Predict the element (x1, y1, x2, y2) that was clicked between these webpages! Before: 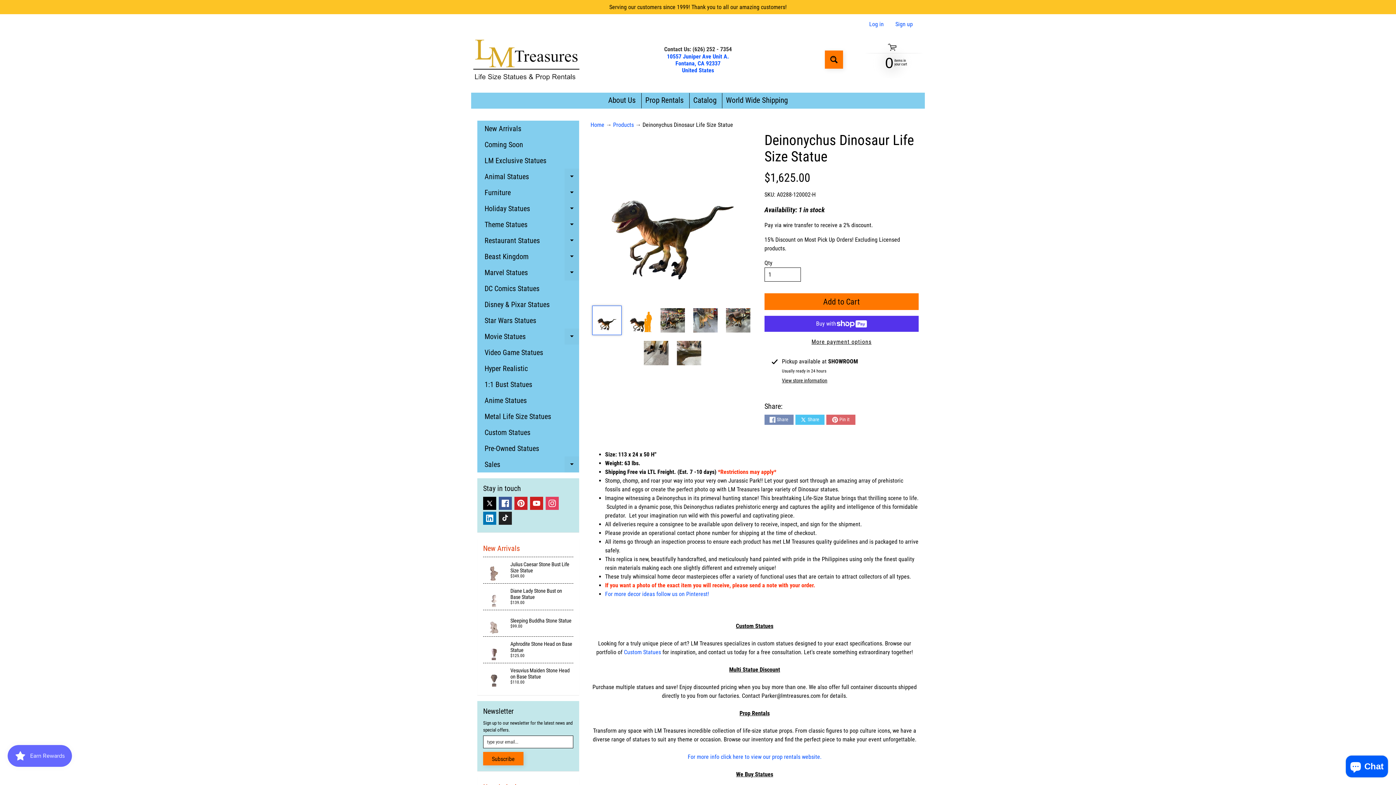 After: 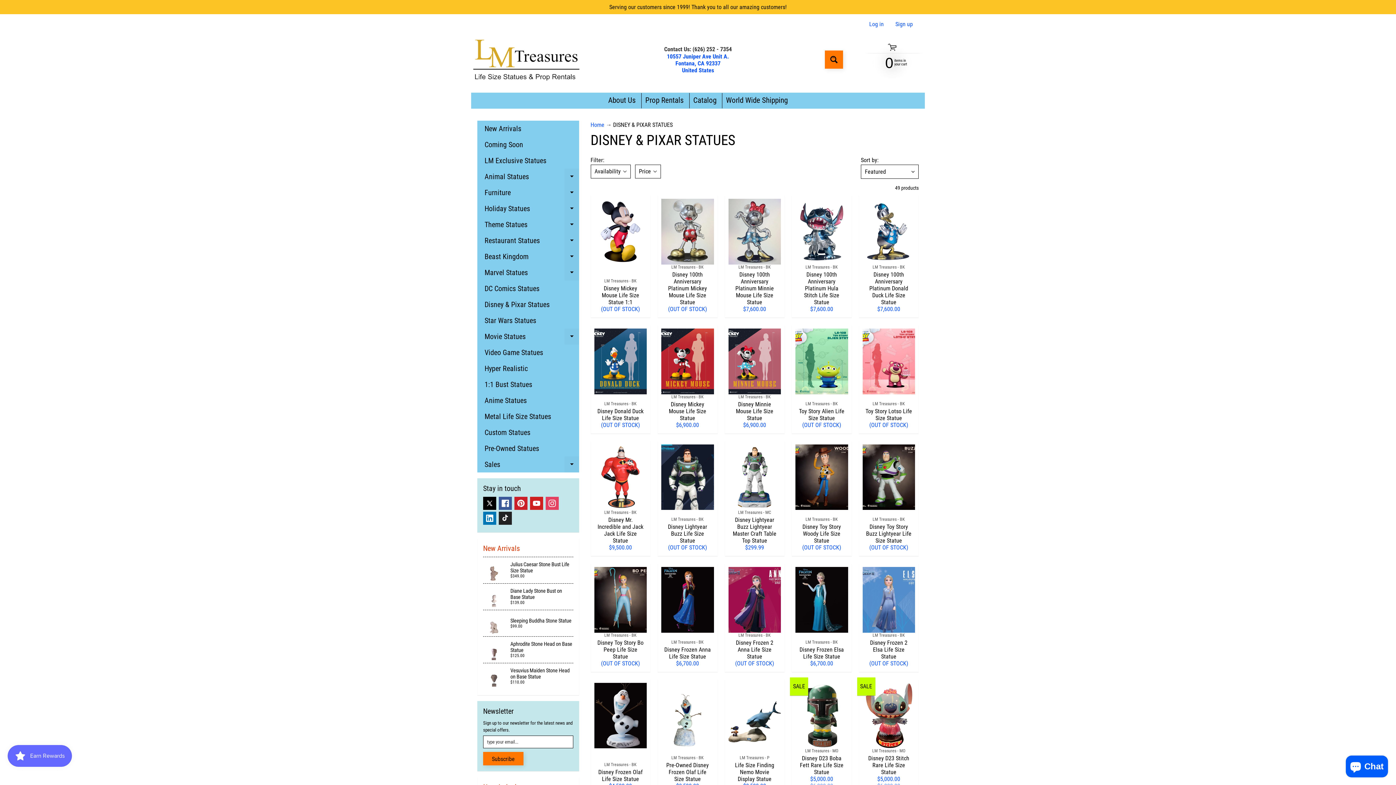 Action: label: Disney & Pixar Statues bbox: (477, 296, 579, 312)